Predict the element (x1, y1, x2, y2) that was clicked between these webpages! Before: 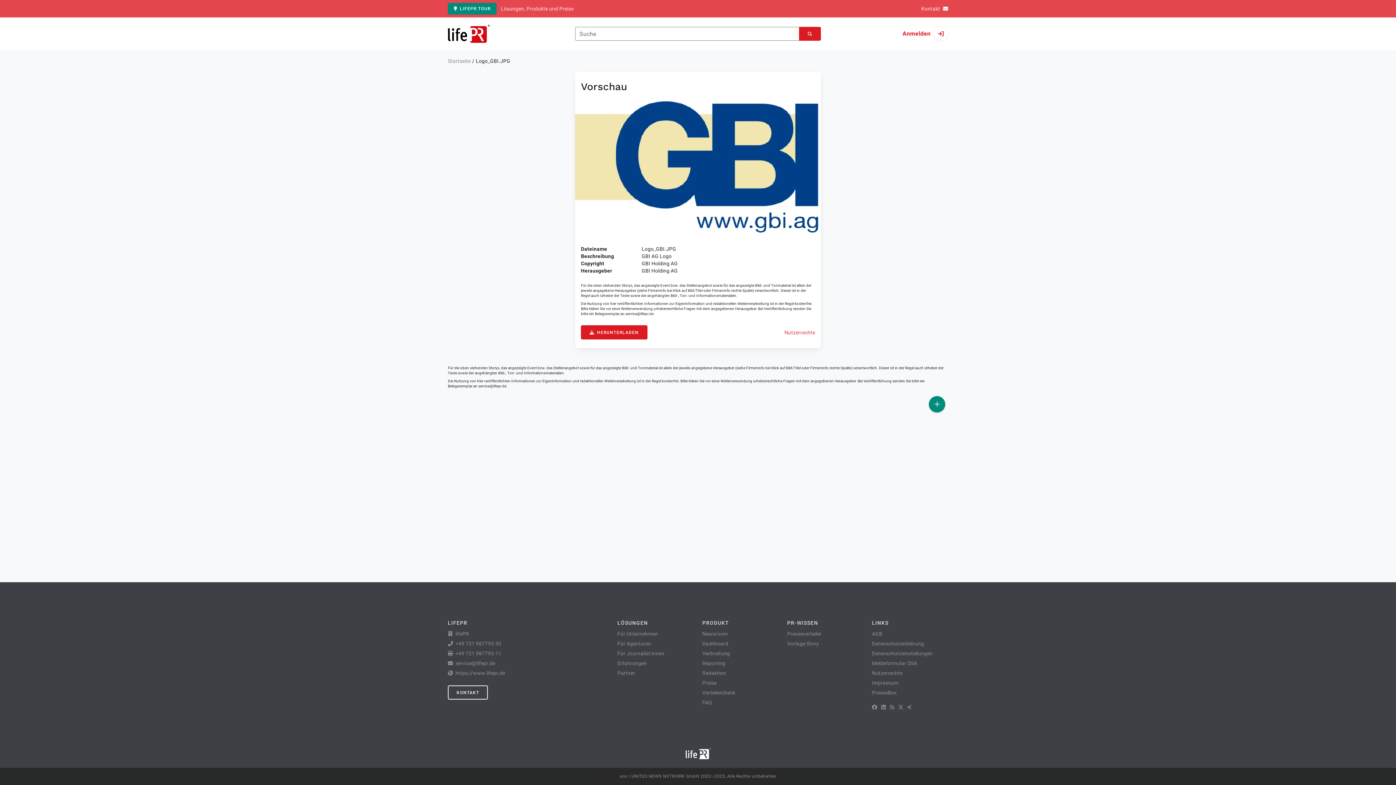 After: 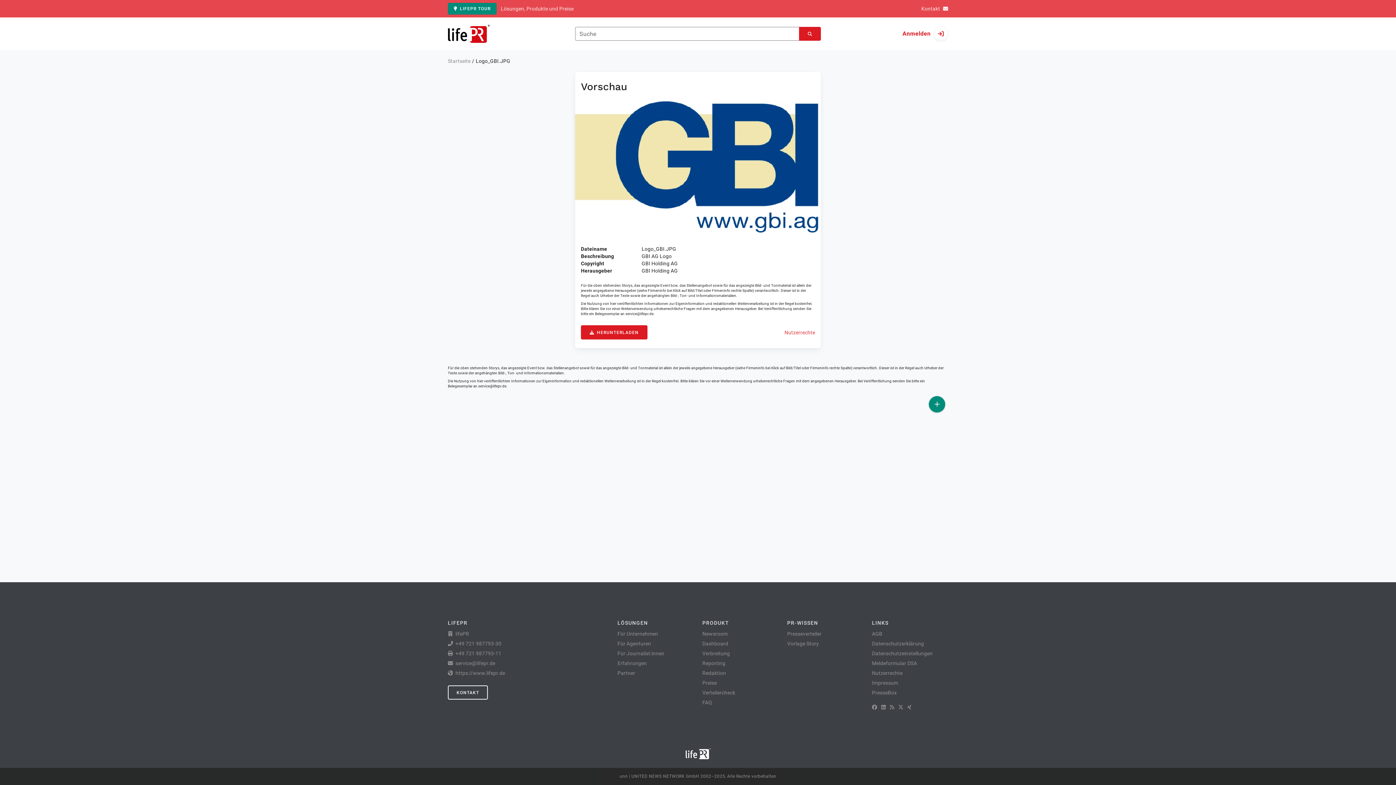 Action: bbox: (448, 2, 496, 14) label: LIFEPR TOUR